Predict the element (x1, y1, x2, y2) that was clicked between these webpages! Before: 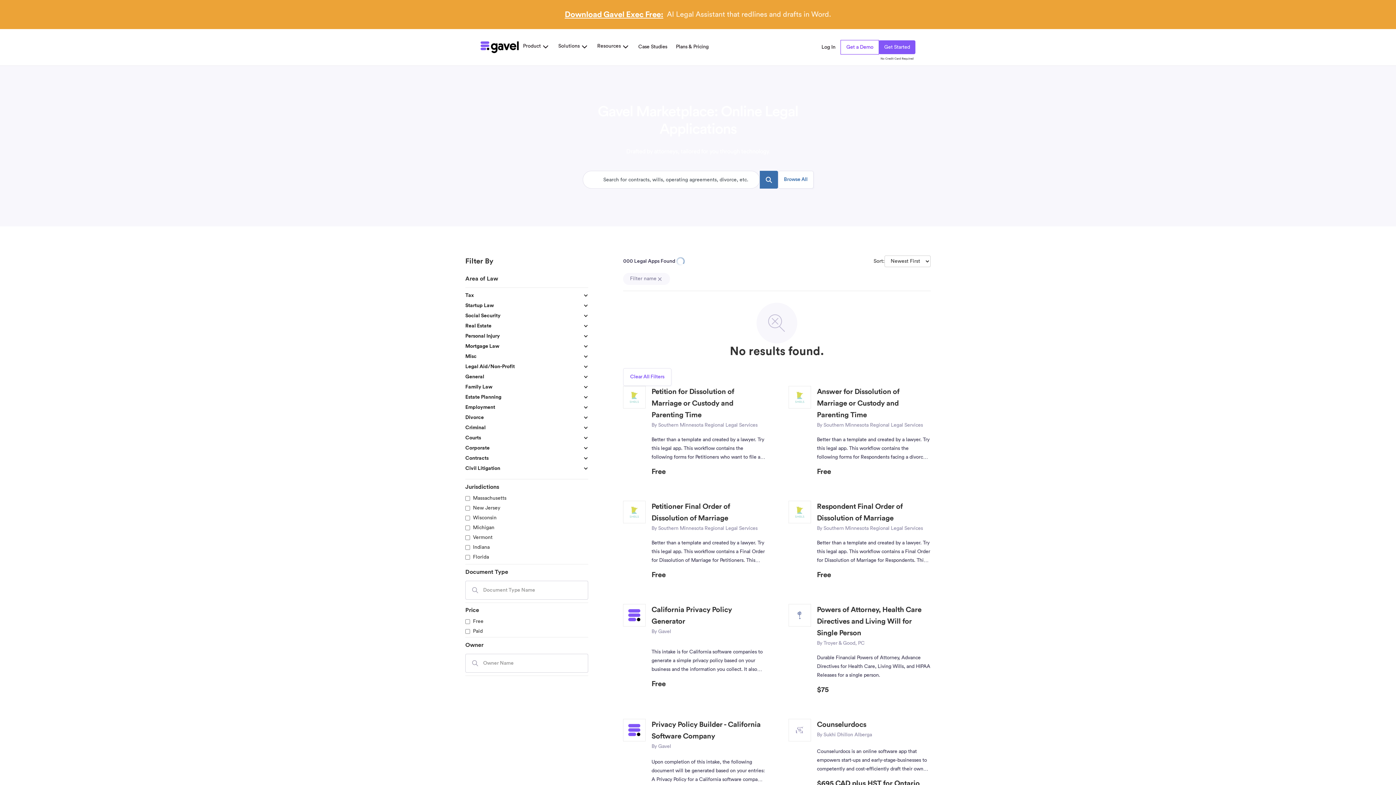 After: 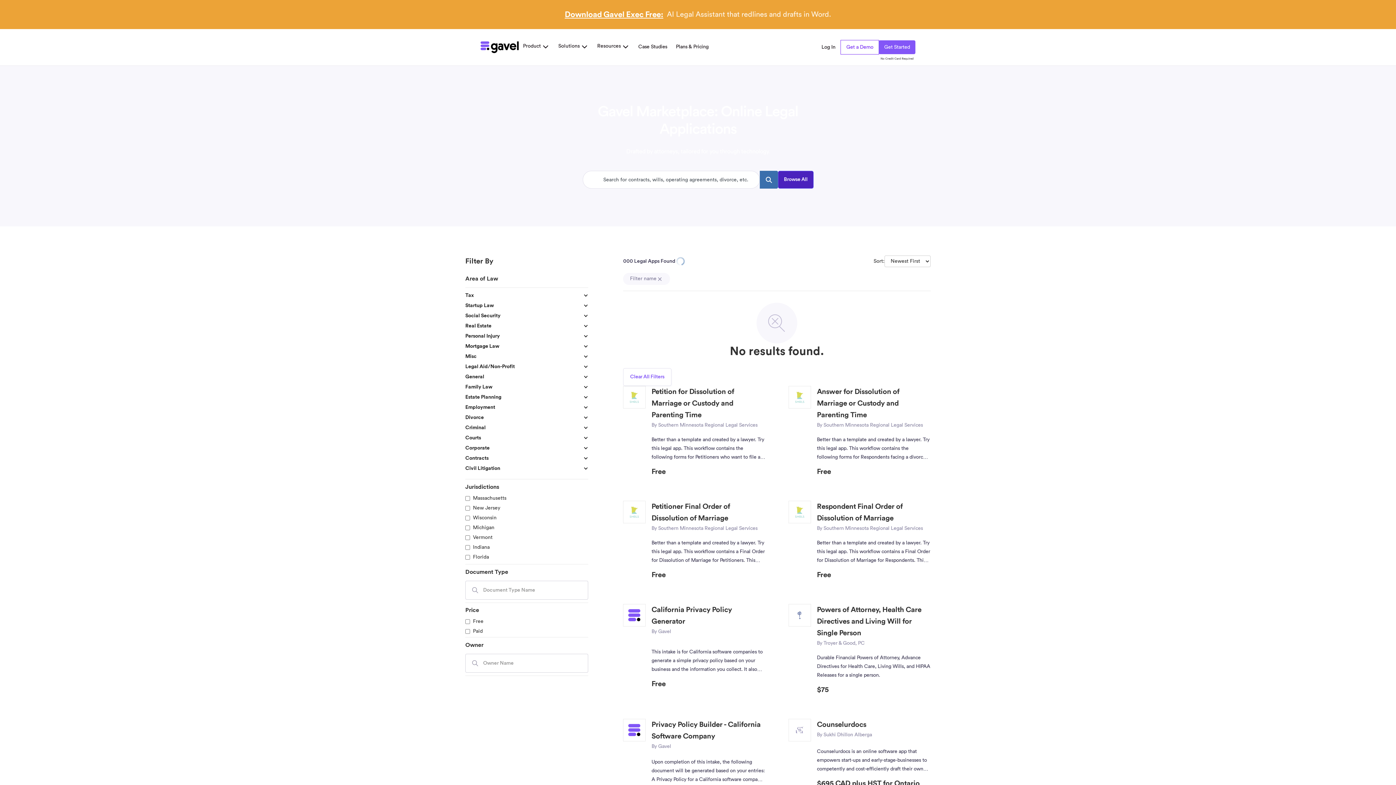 Action: label: Browse All bbox: (778, 170, 813, 188)